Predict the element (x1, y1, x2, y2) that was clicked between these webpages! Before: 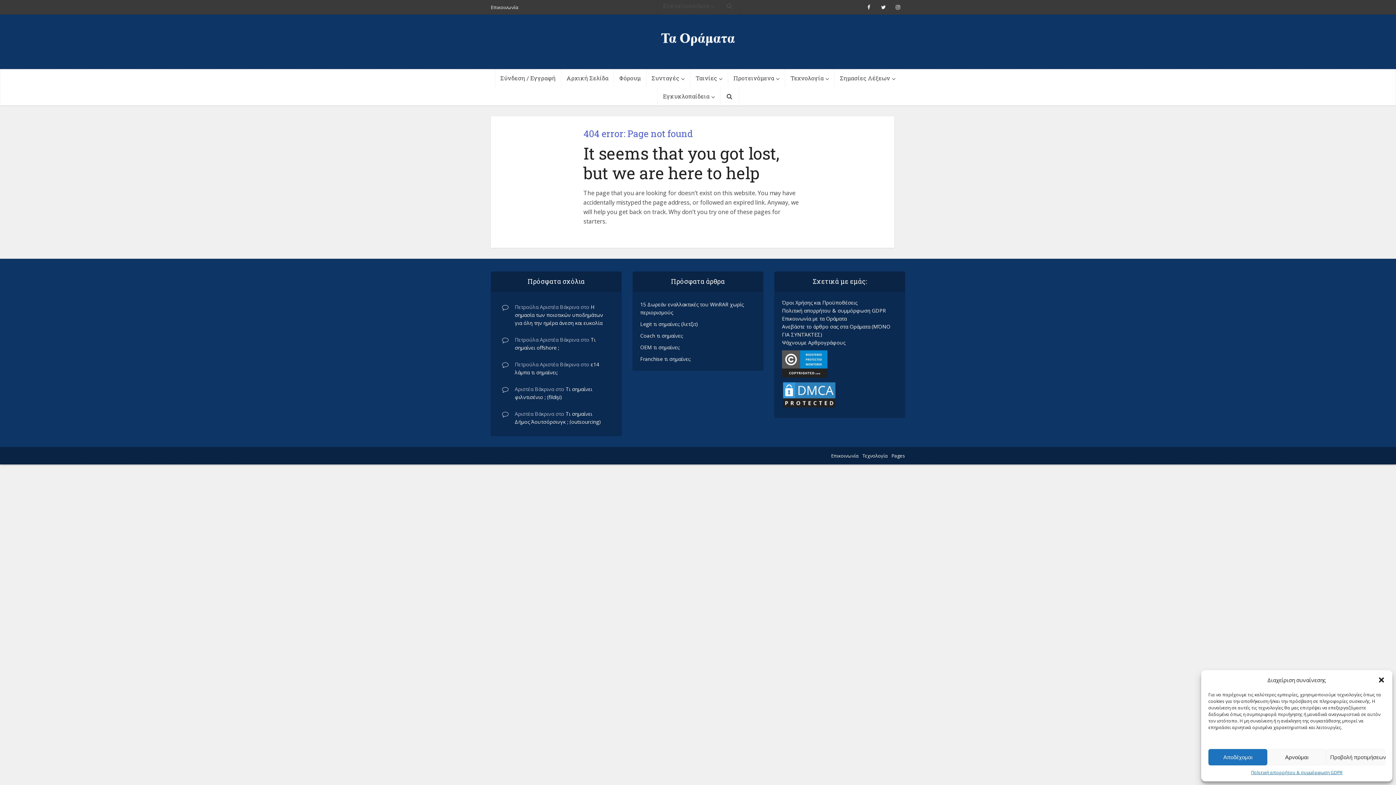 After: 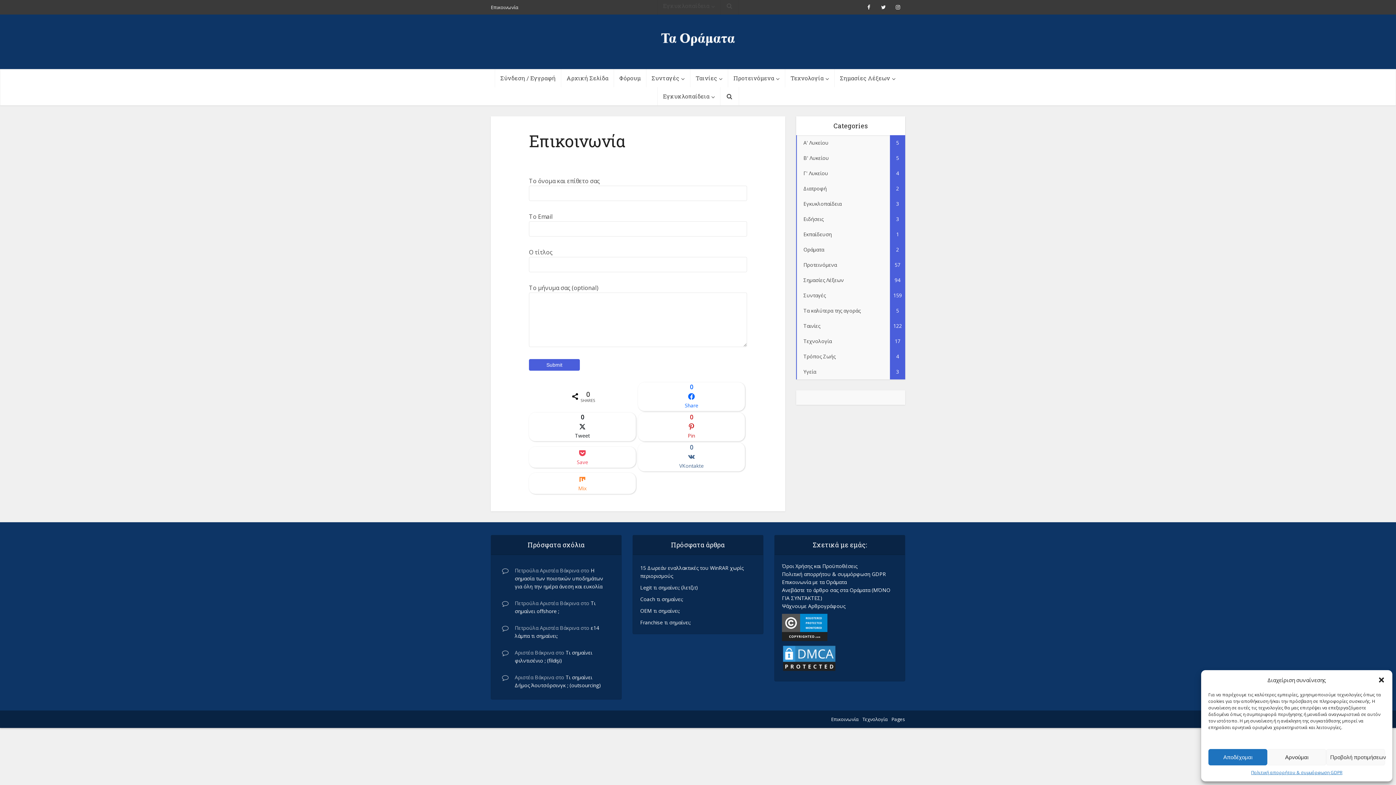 Action: bbox: (782, 315, 846, 322) label: Επικοινωνία με τα Οράματα